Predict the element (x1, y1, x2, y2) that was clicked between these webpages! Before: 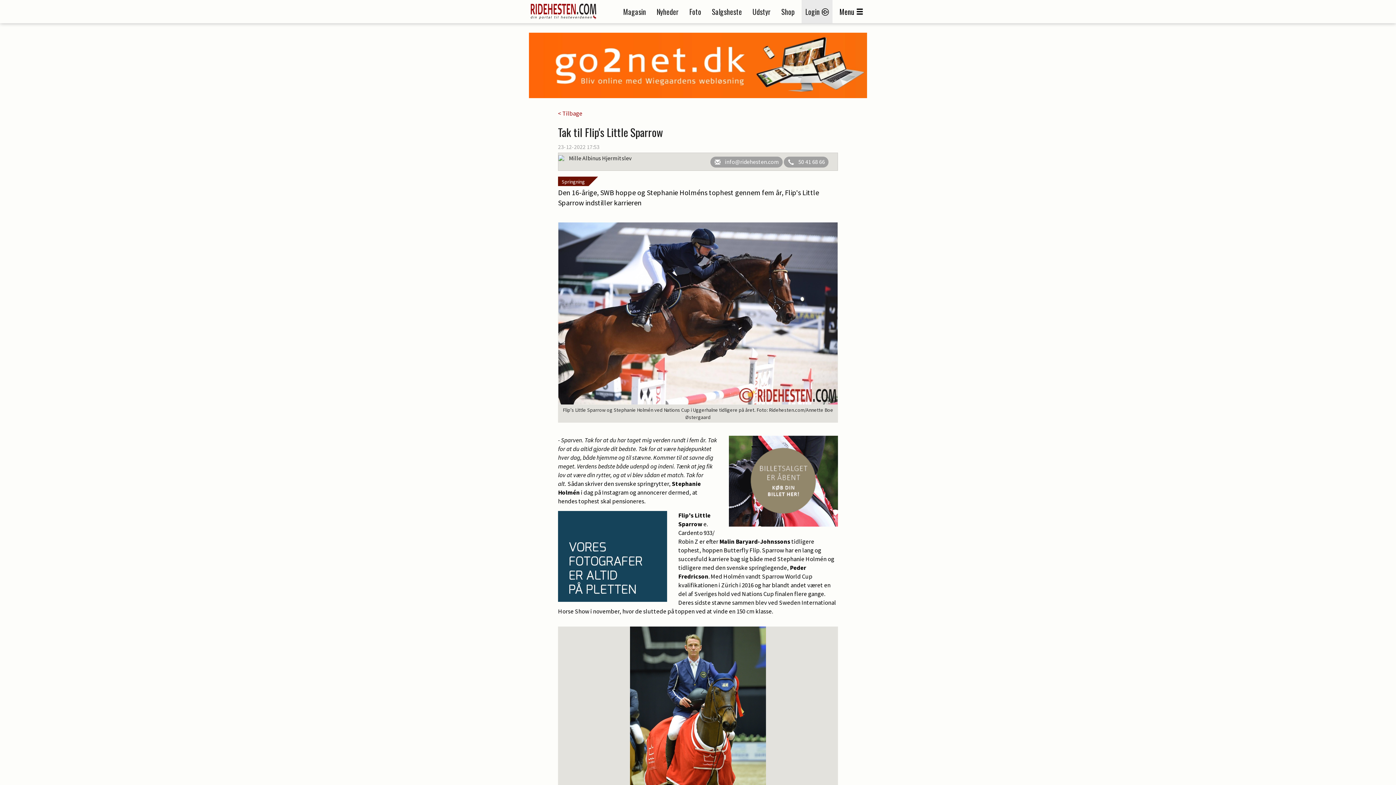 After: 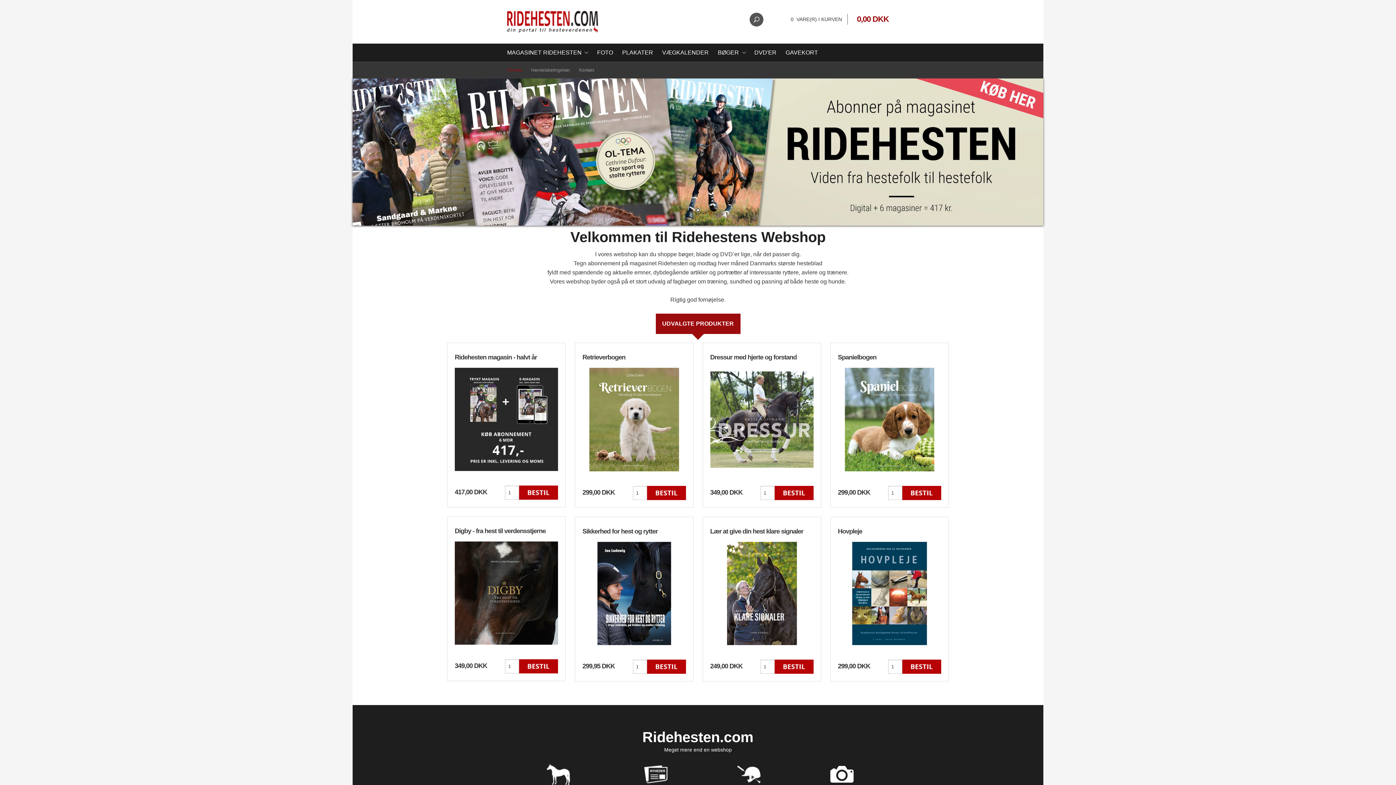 Action: bbox: (781, 6, 794, 17) label: Shop